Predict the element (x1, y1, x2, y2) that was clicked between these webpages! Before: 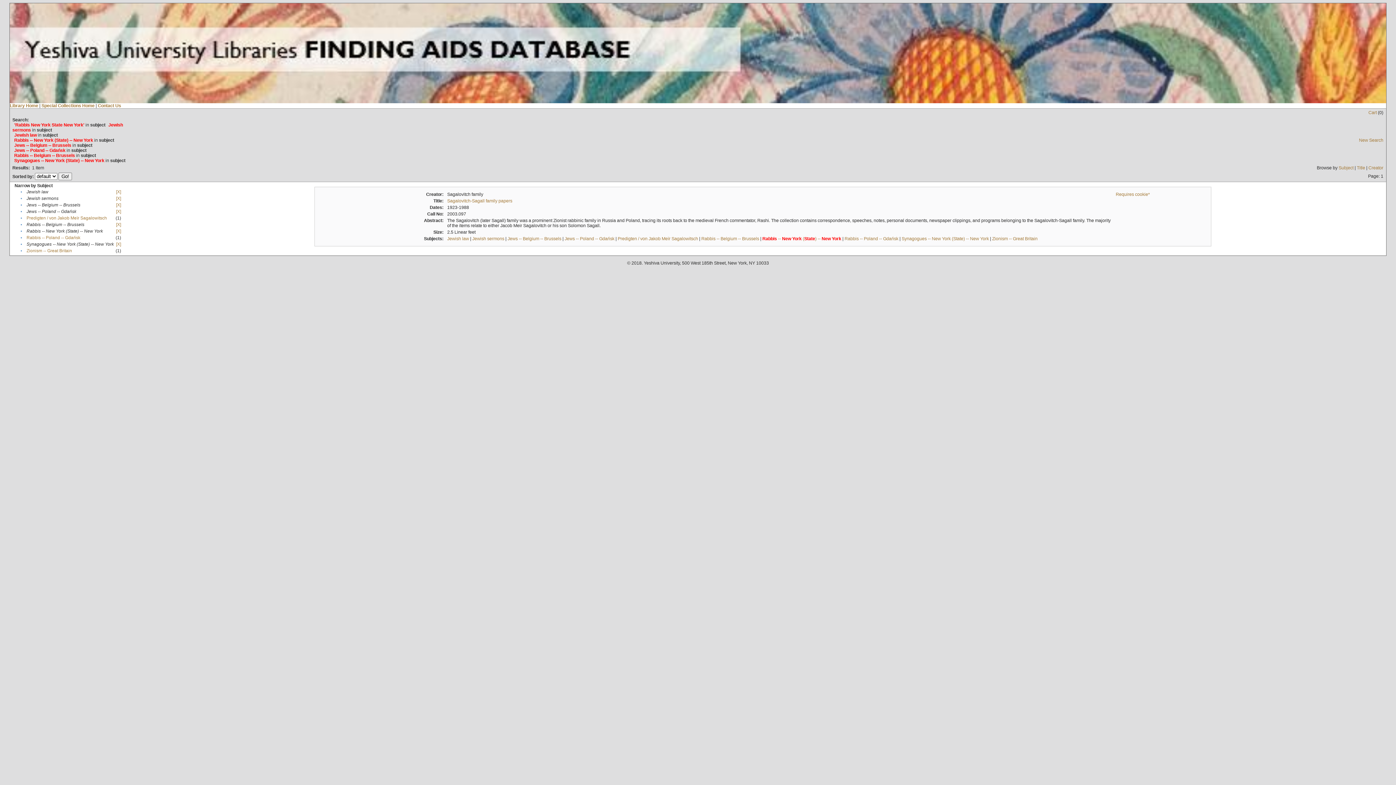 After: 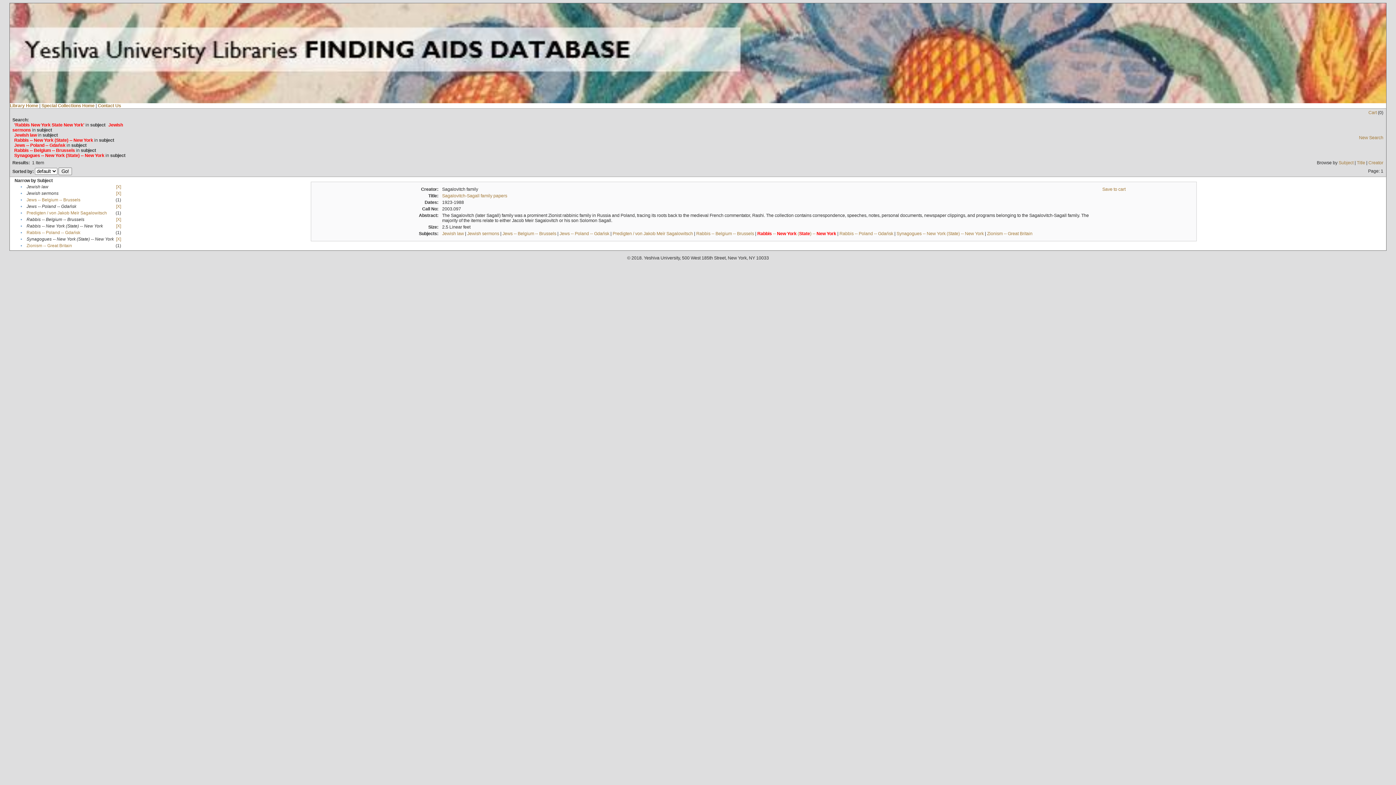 Action: bbox: (116, 202, 121, 207) label: [X]